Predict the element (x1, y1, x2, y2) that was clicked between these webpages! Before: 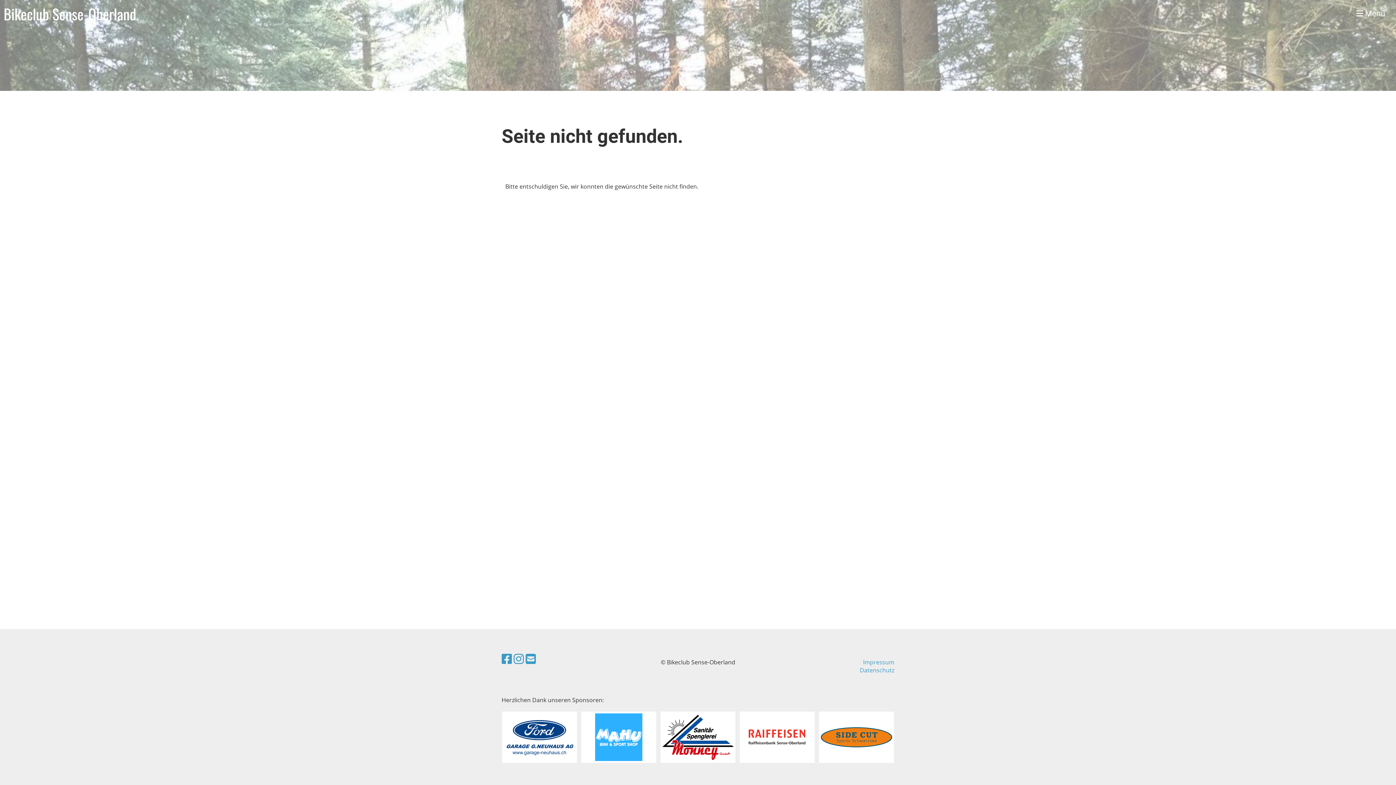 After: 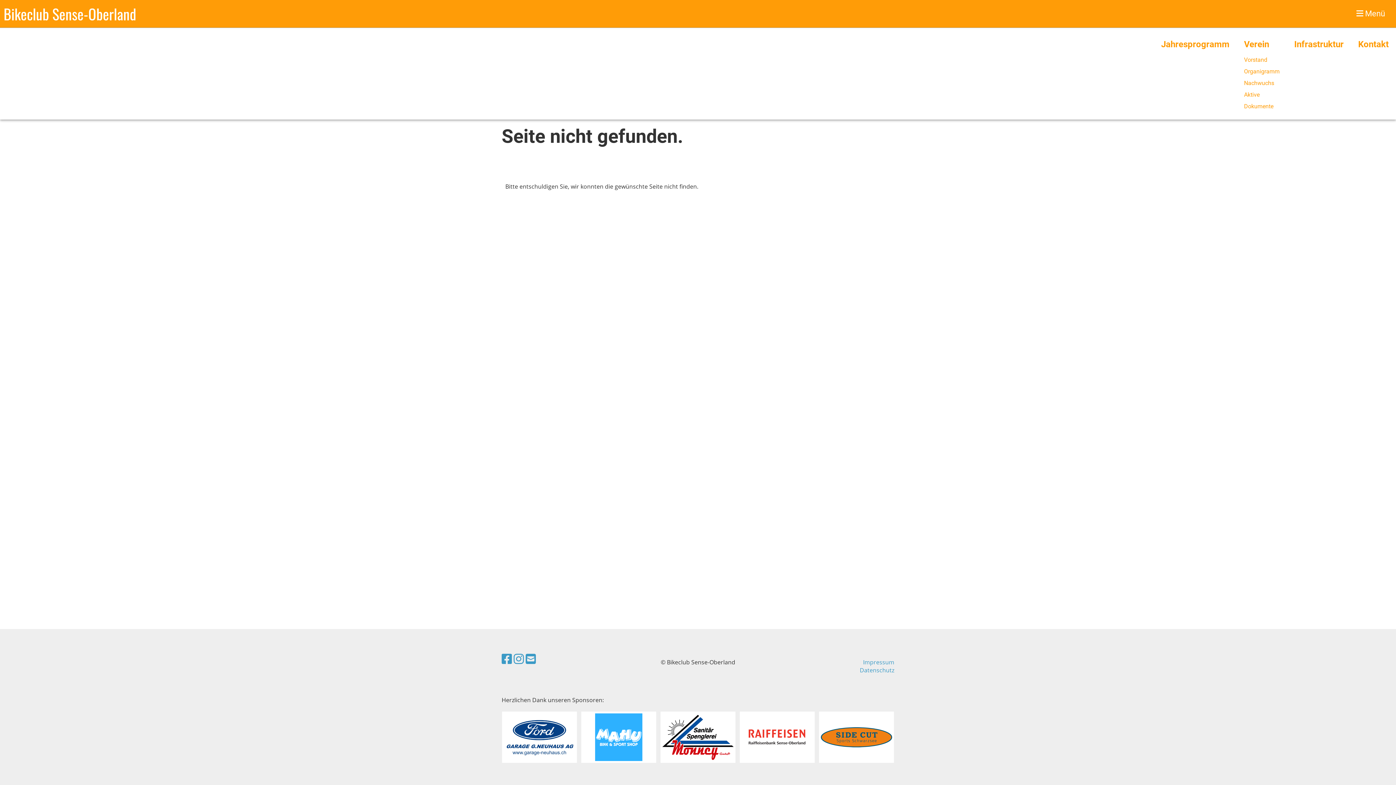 Action: bbox: (1356, 8, 1385, 19) label:  Menü